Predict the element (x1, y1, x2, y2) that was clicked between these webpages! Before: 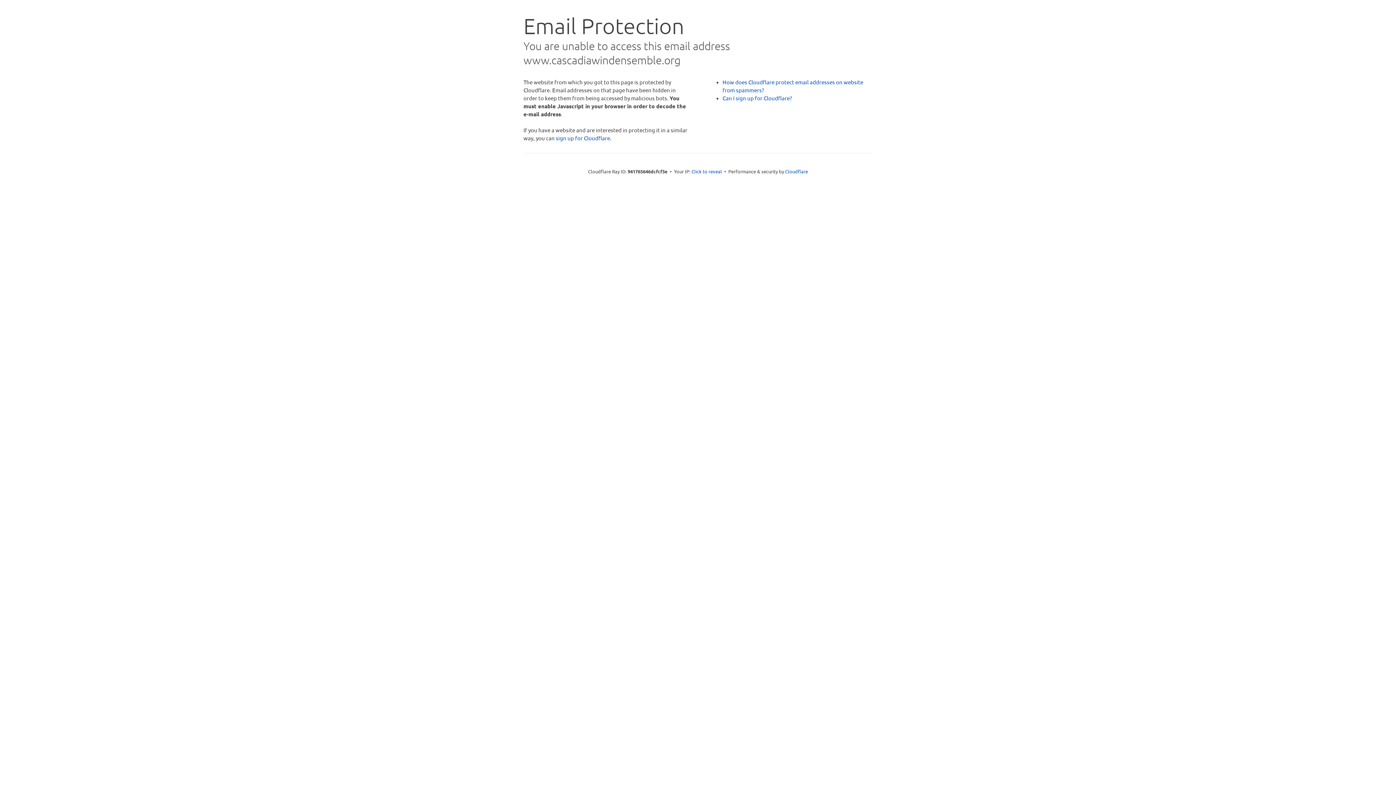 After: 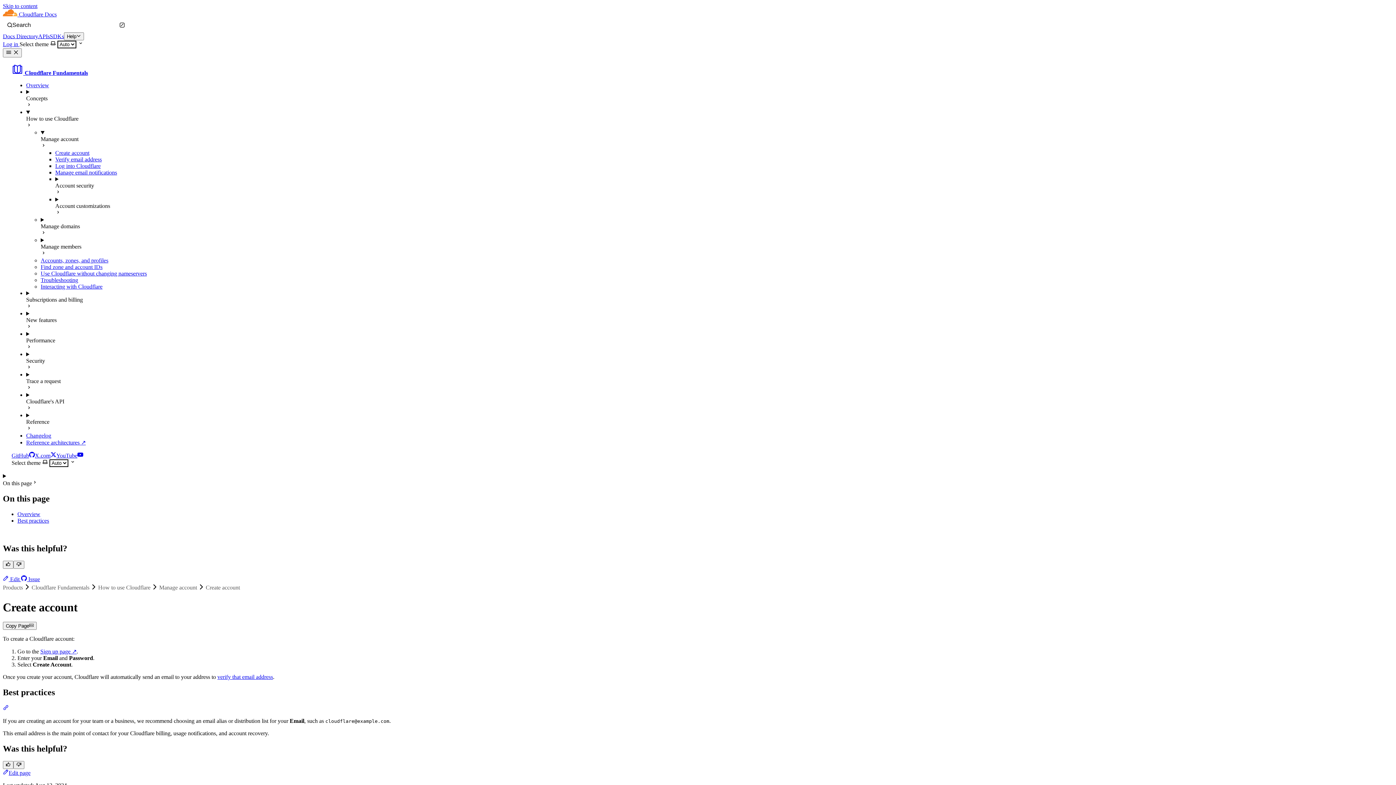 Action: bbox: (722, 94, 792, 101) label: Can I sign up for Cloudflare?